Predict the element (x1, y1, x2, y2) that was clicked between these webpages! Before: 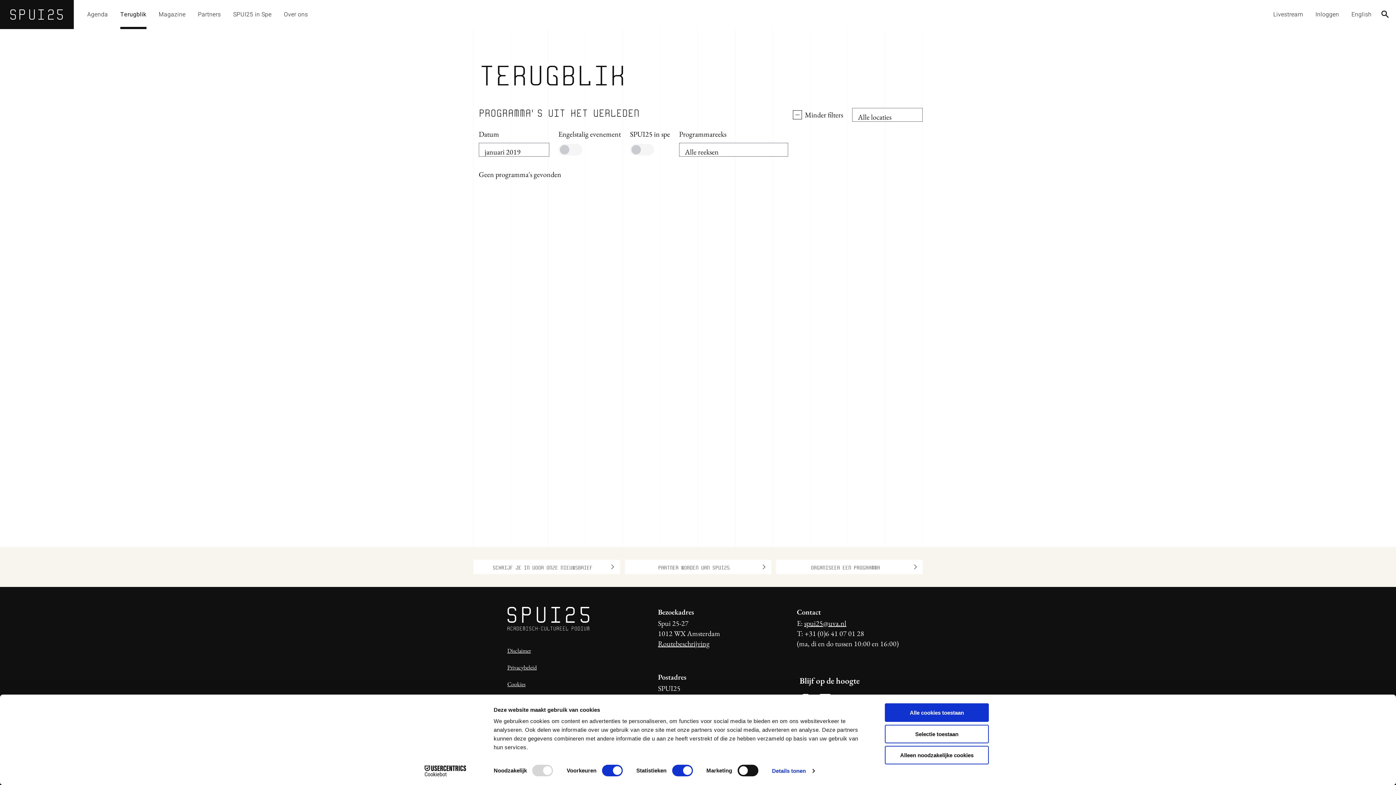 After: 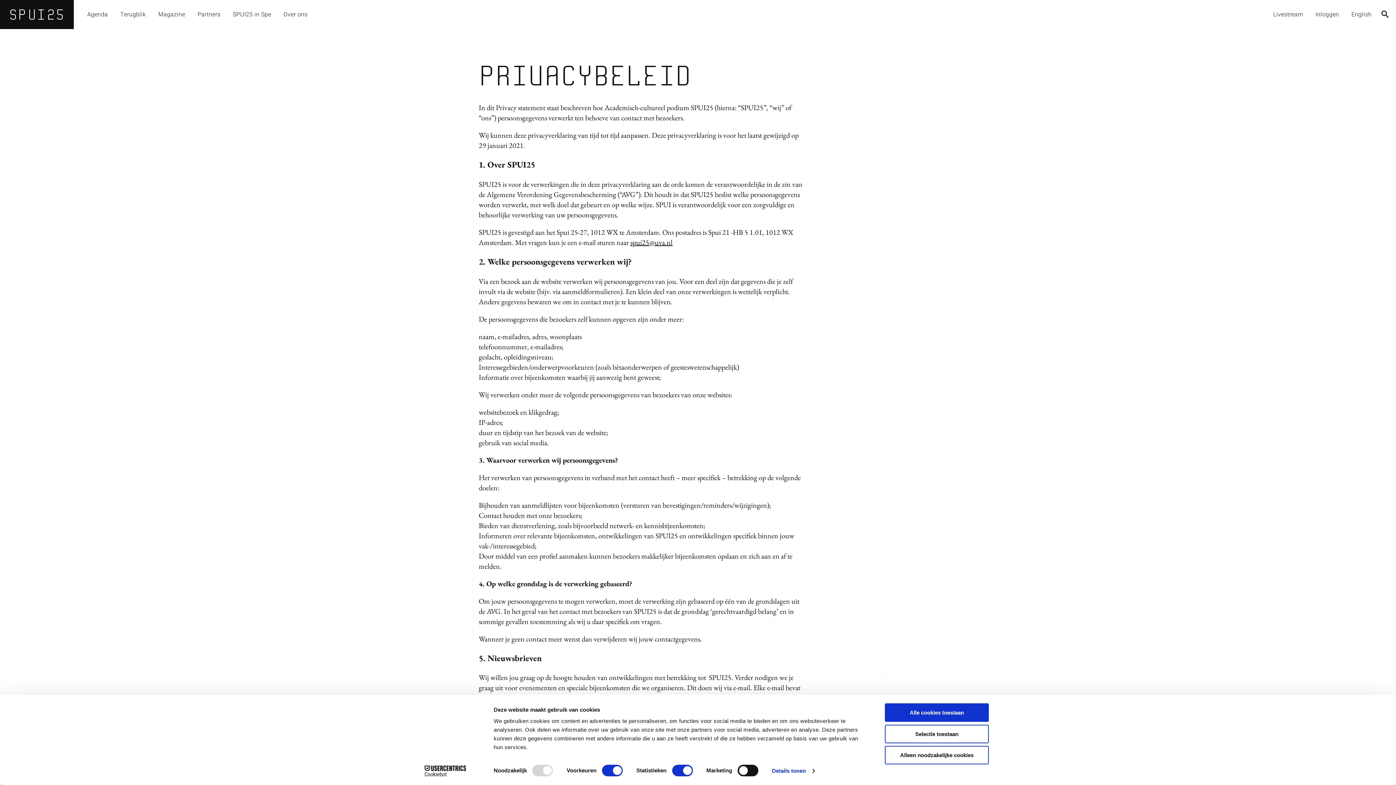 Action: label: Privacybeleid bbox: (507, 664, 536, 671)